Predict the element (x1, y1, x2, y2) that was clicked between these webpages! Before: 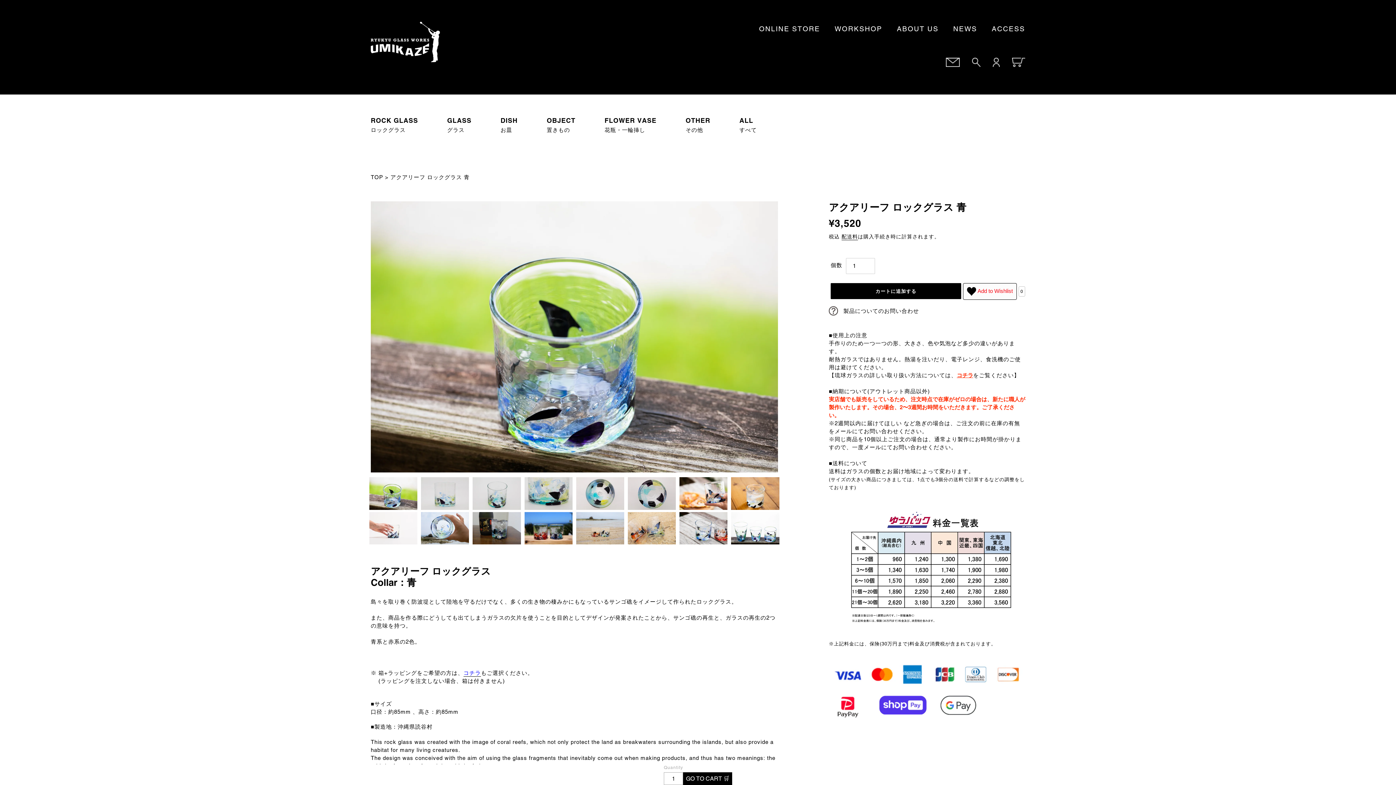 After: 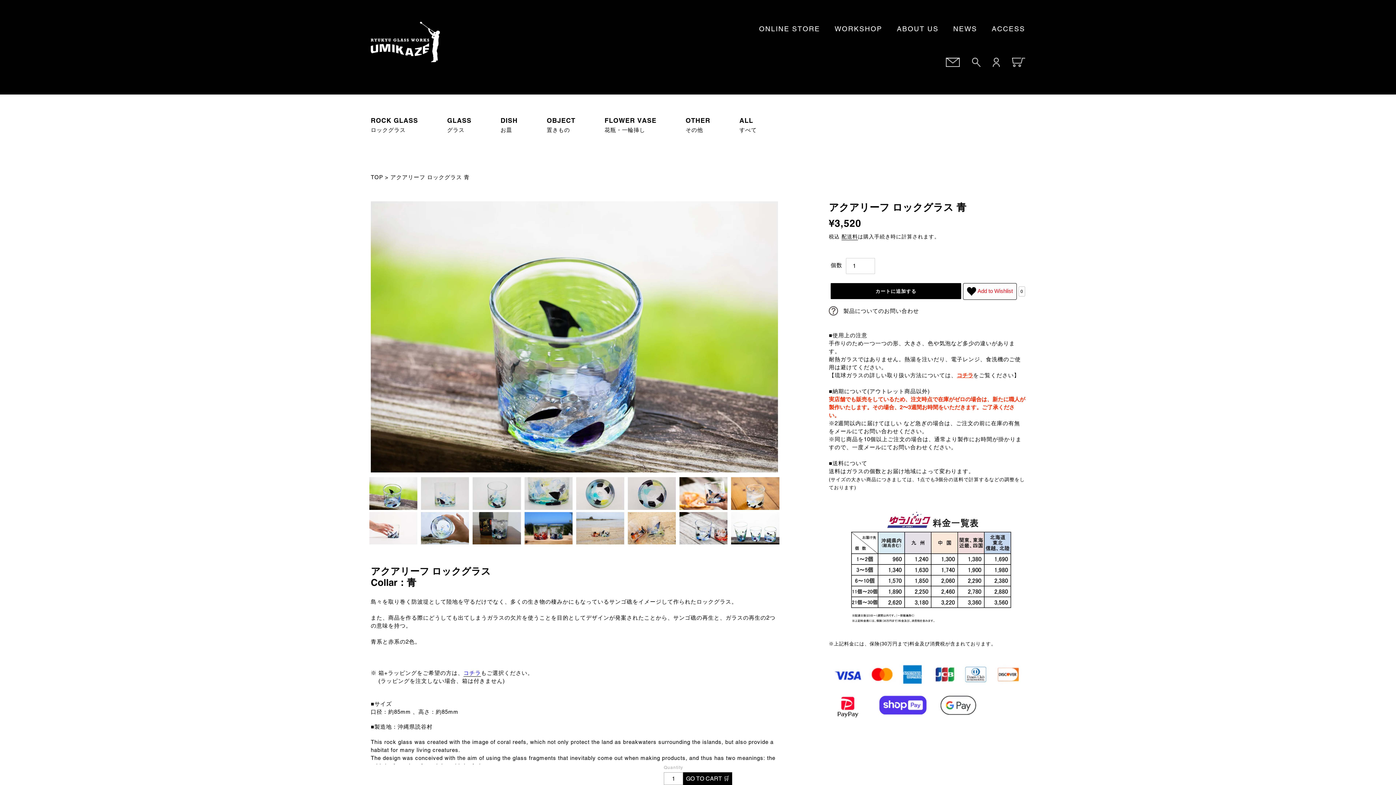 Action: bbox: (369, 477, 417, 510)